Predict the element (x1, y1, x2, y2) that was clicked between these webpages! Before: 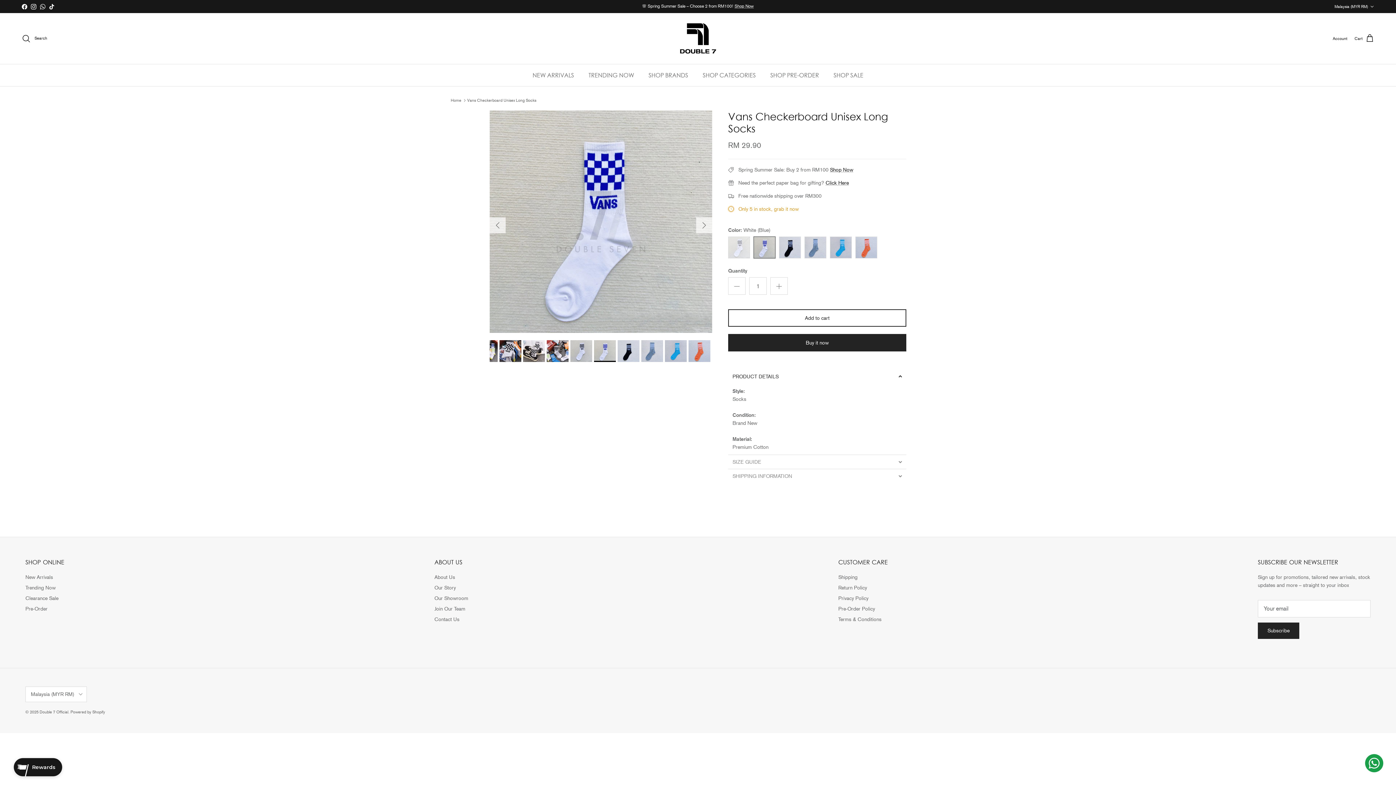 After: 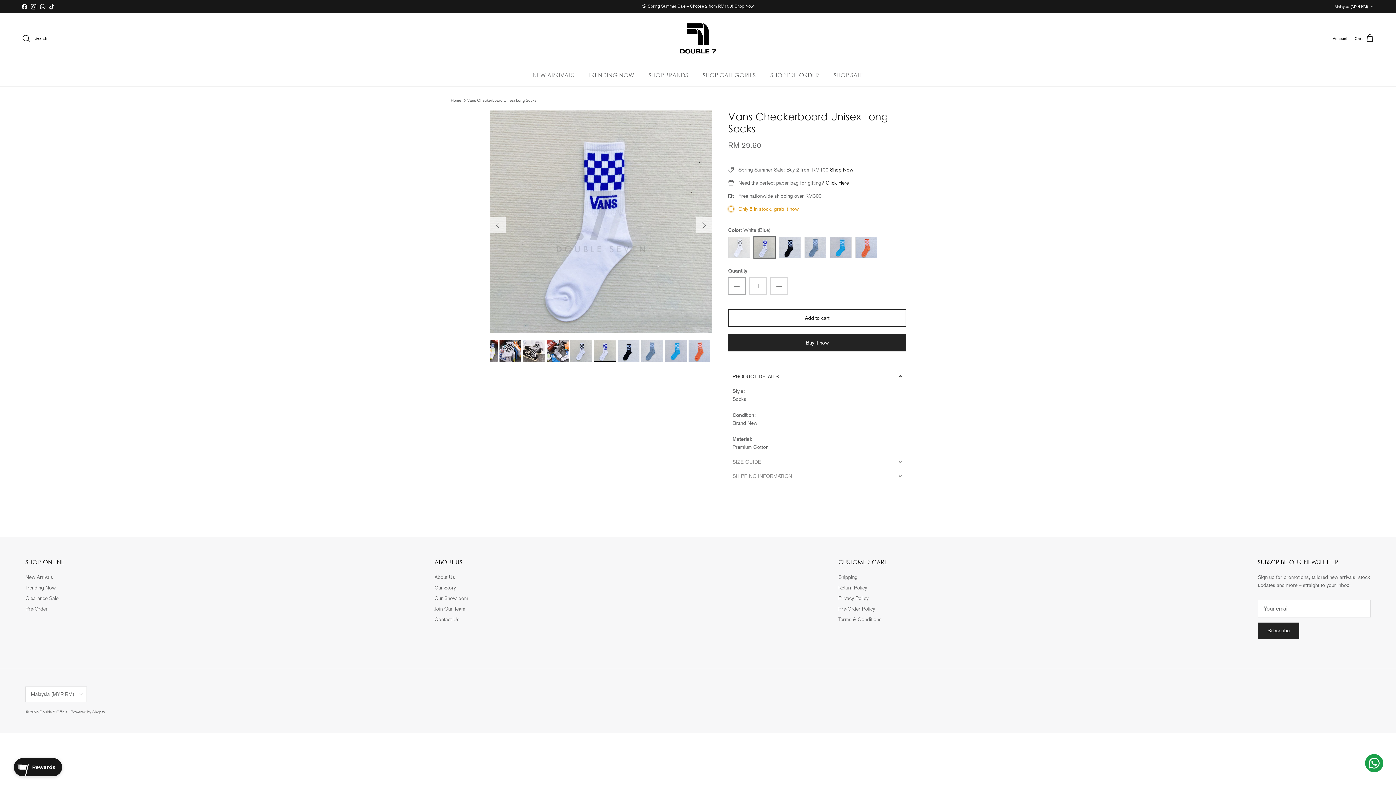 Action: label: Decrease quantity bbox: (728, 277, 745, 294)